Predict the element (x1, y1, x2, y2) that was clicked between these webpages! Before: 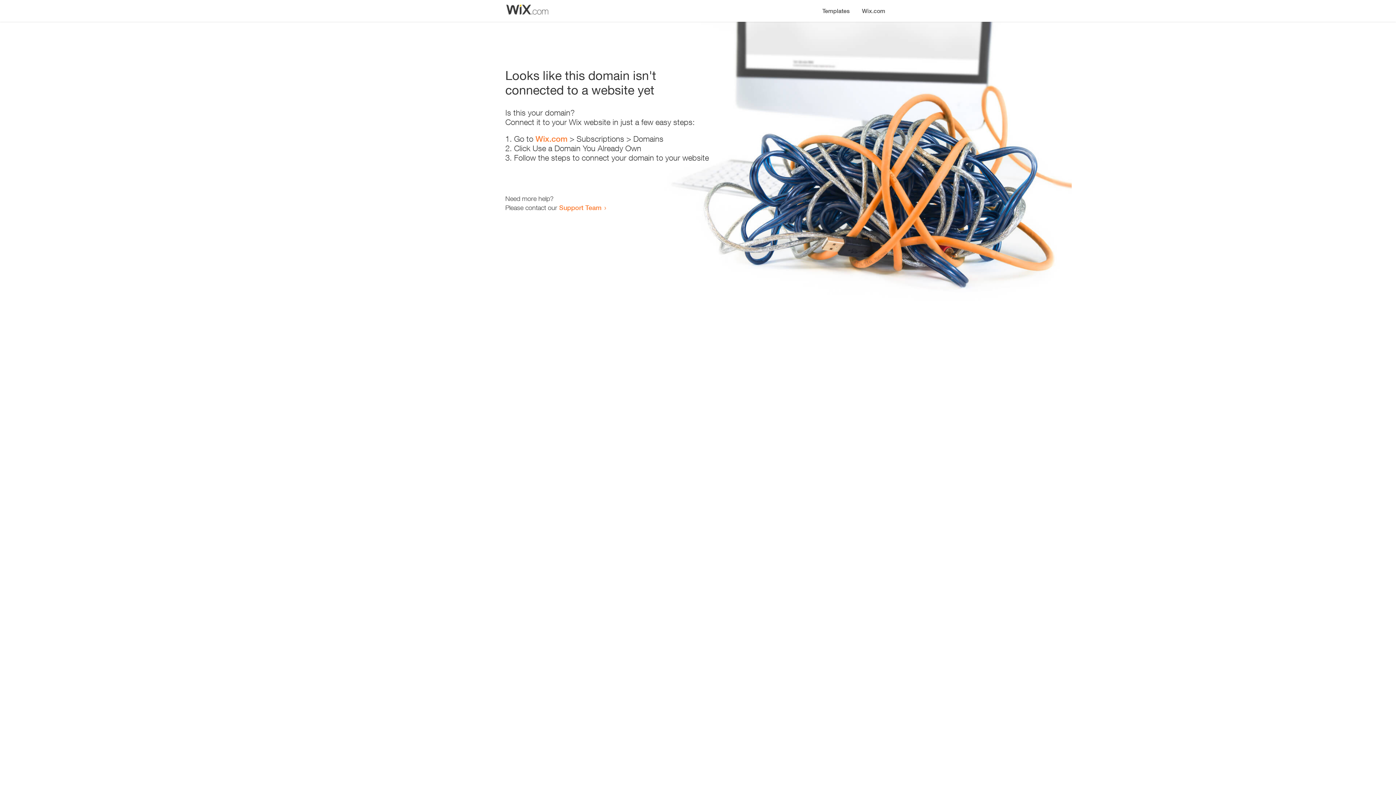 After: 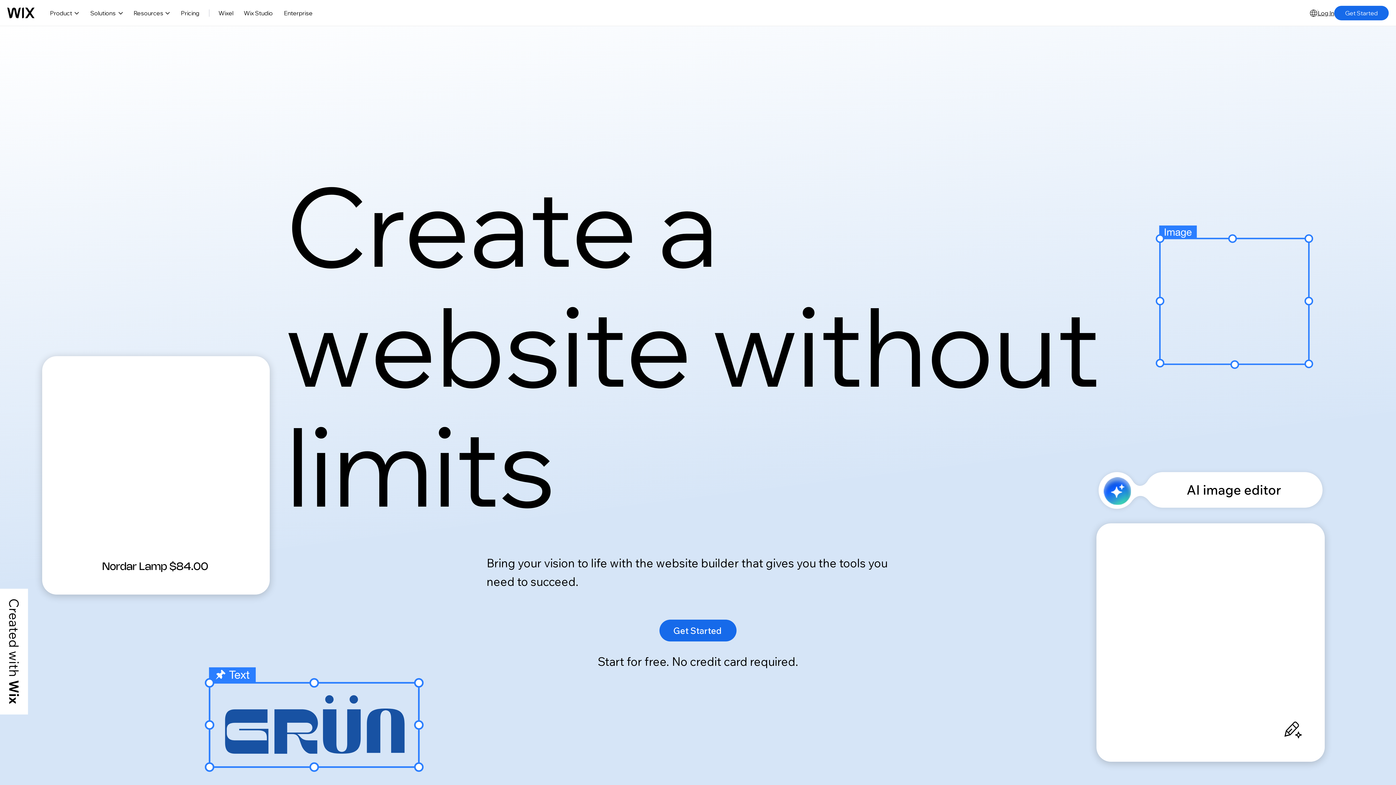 Action: label: Wix.com bbox: (856, 0, 890, 14)